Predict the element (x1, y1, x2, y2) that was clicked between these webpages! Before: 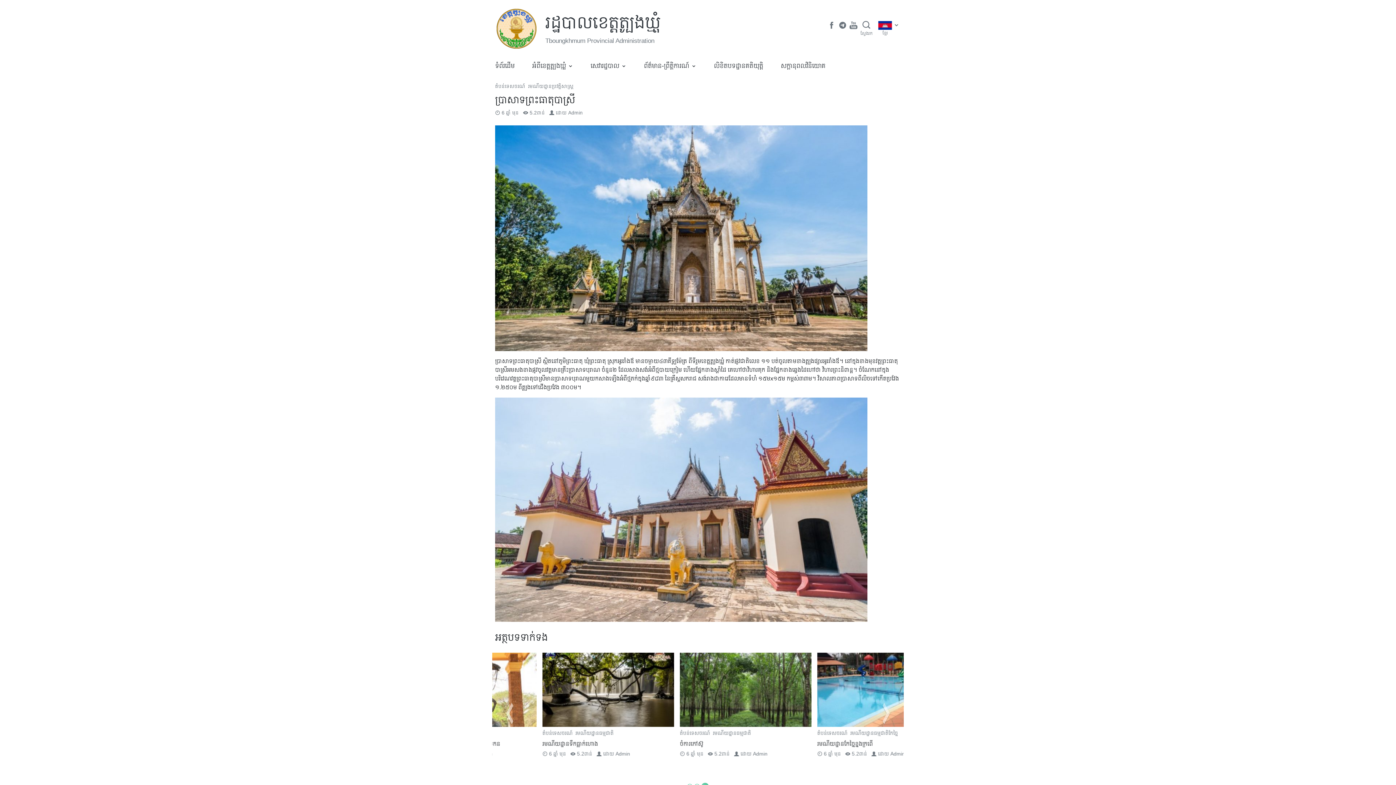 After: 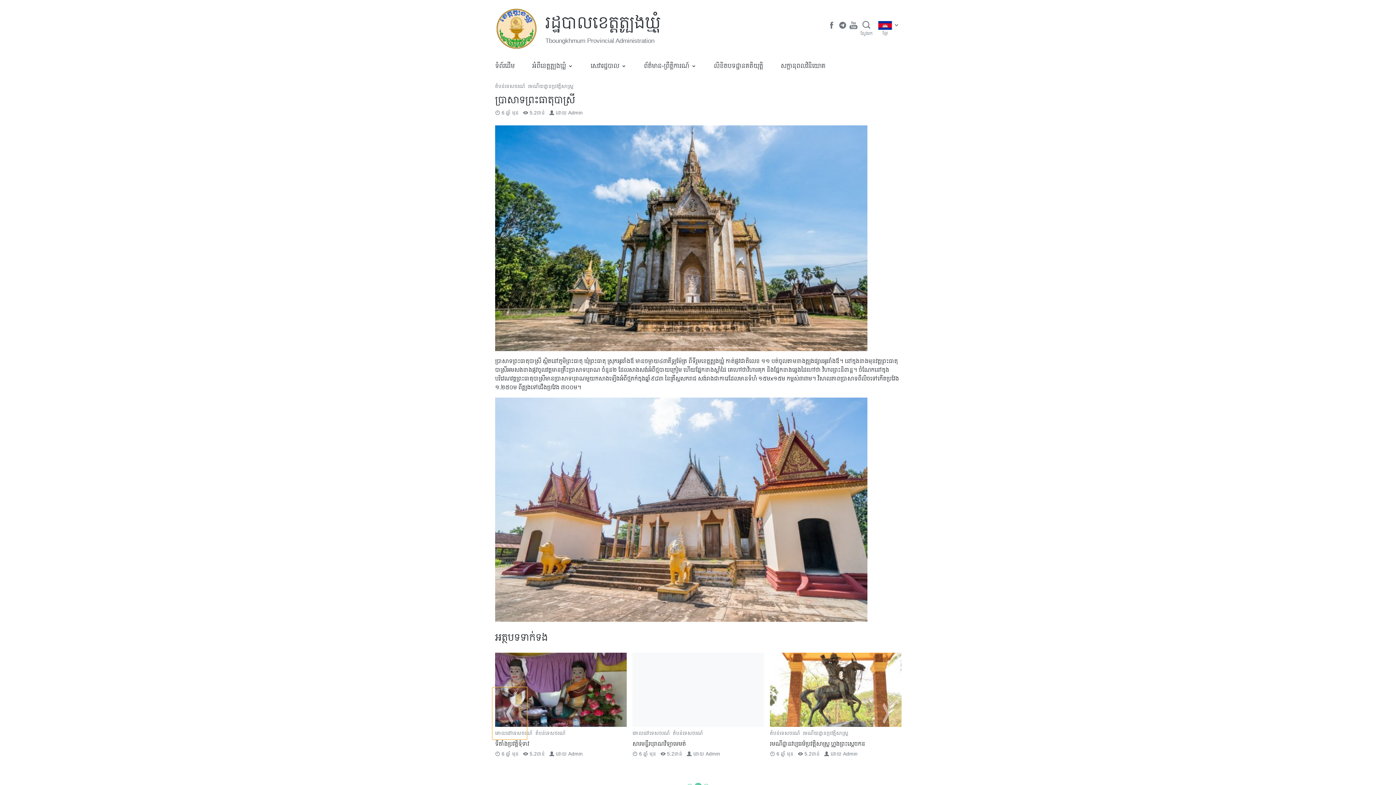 Action: label: Previous bbox: (492, 687, 527, 739)